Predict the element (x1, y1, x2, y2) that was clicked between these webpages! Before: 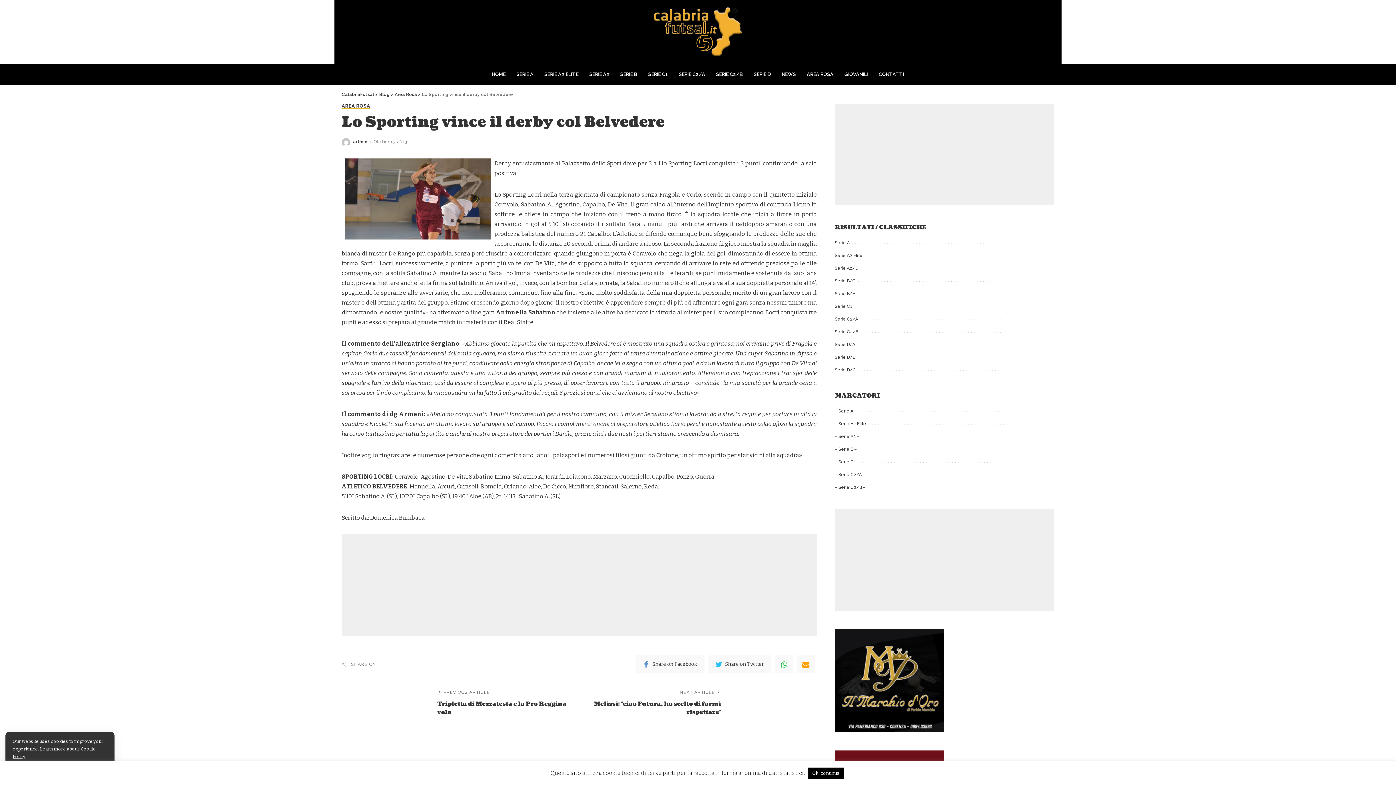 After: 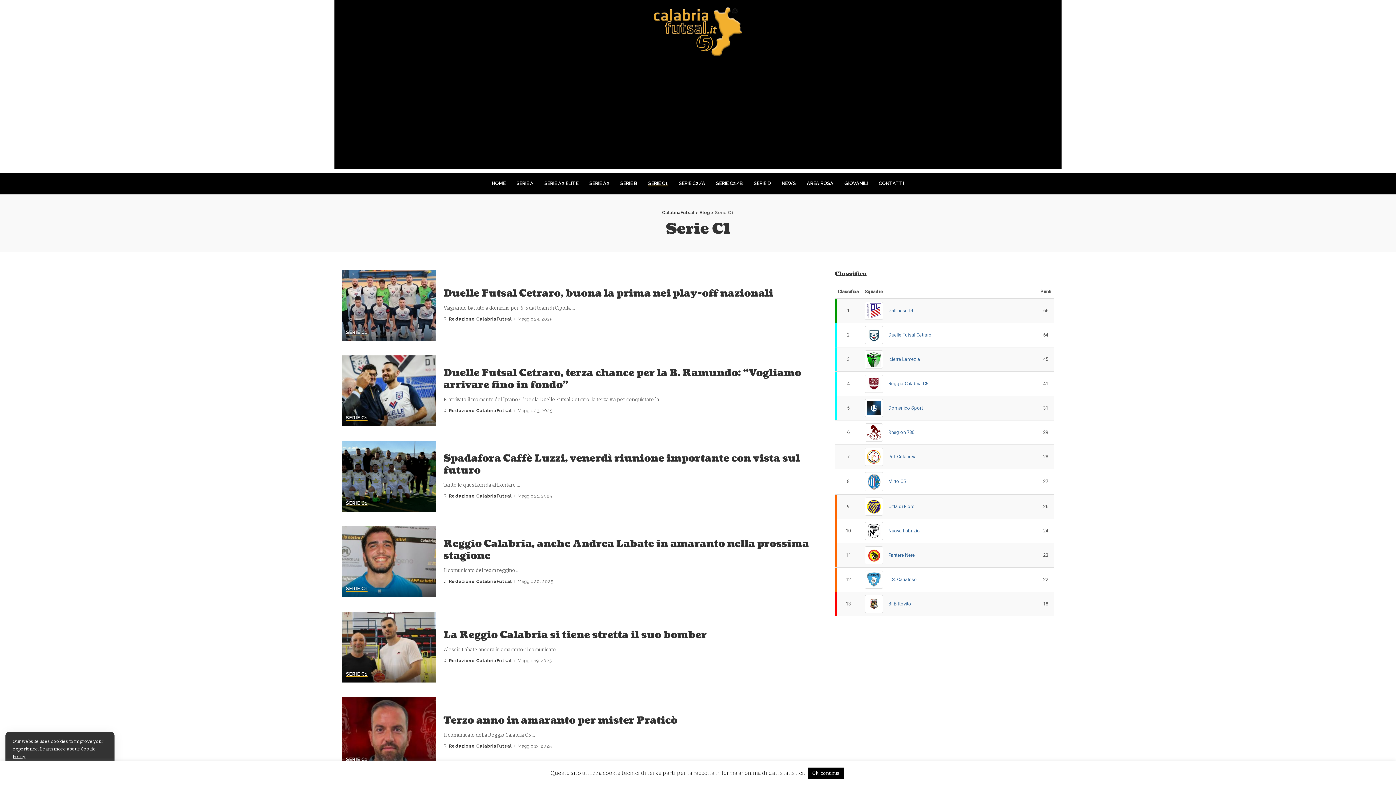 Action: label: SERIE C1 bbox: (642, 63, 673, 85)